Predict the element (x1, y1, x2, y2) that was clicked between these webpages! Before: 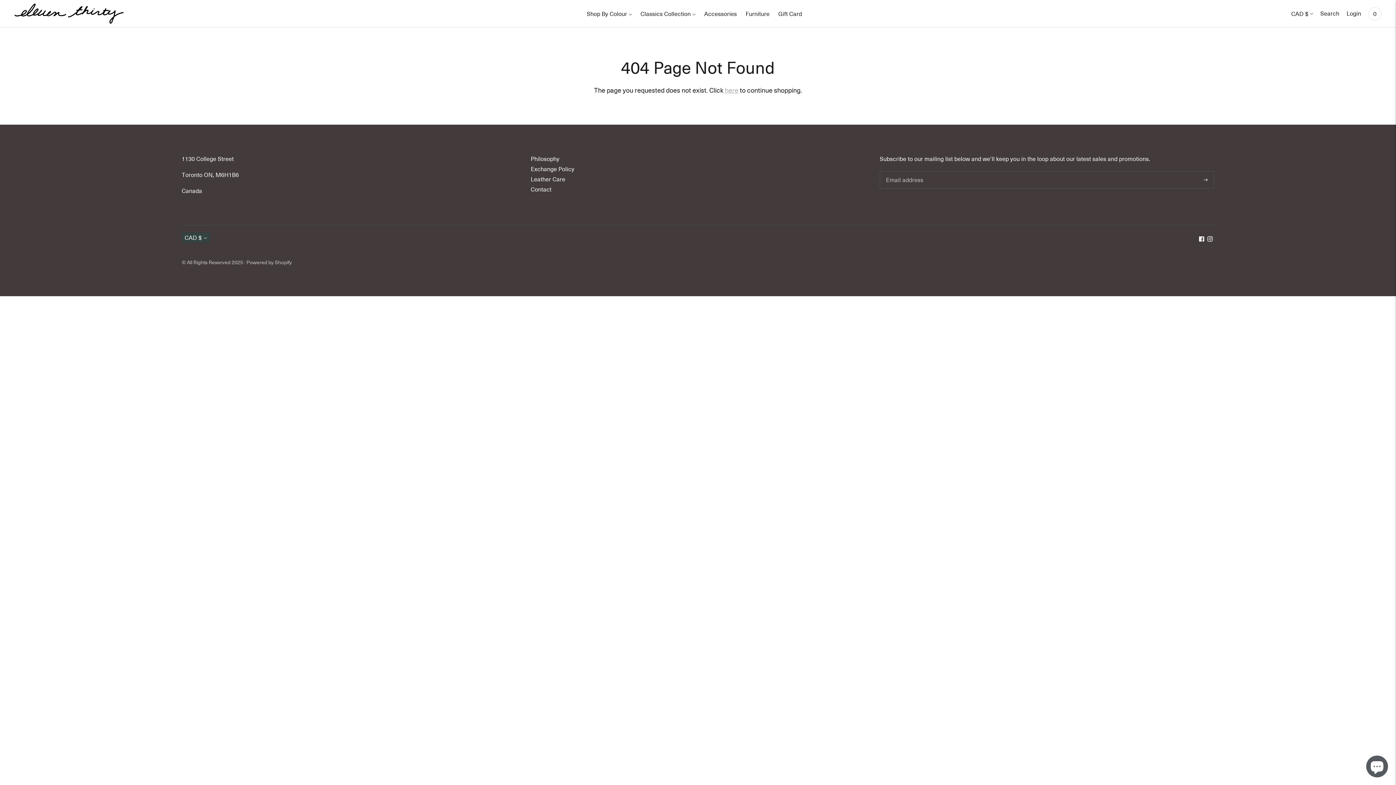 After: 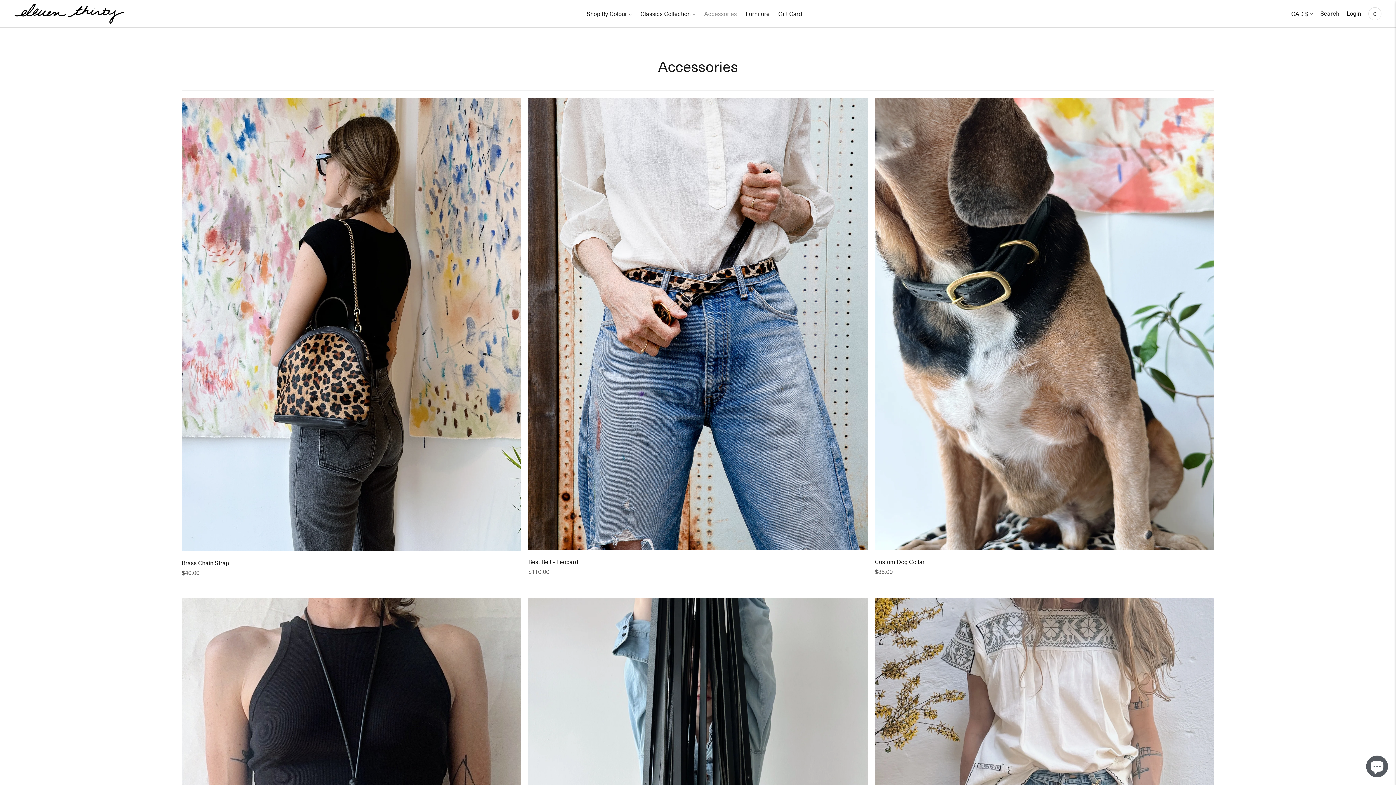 Action: bbox: (704, 5, 737, 21) label: Accessories